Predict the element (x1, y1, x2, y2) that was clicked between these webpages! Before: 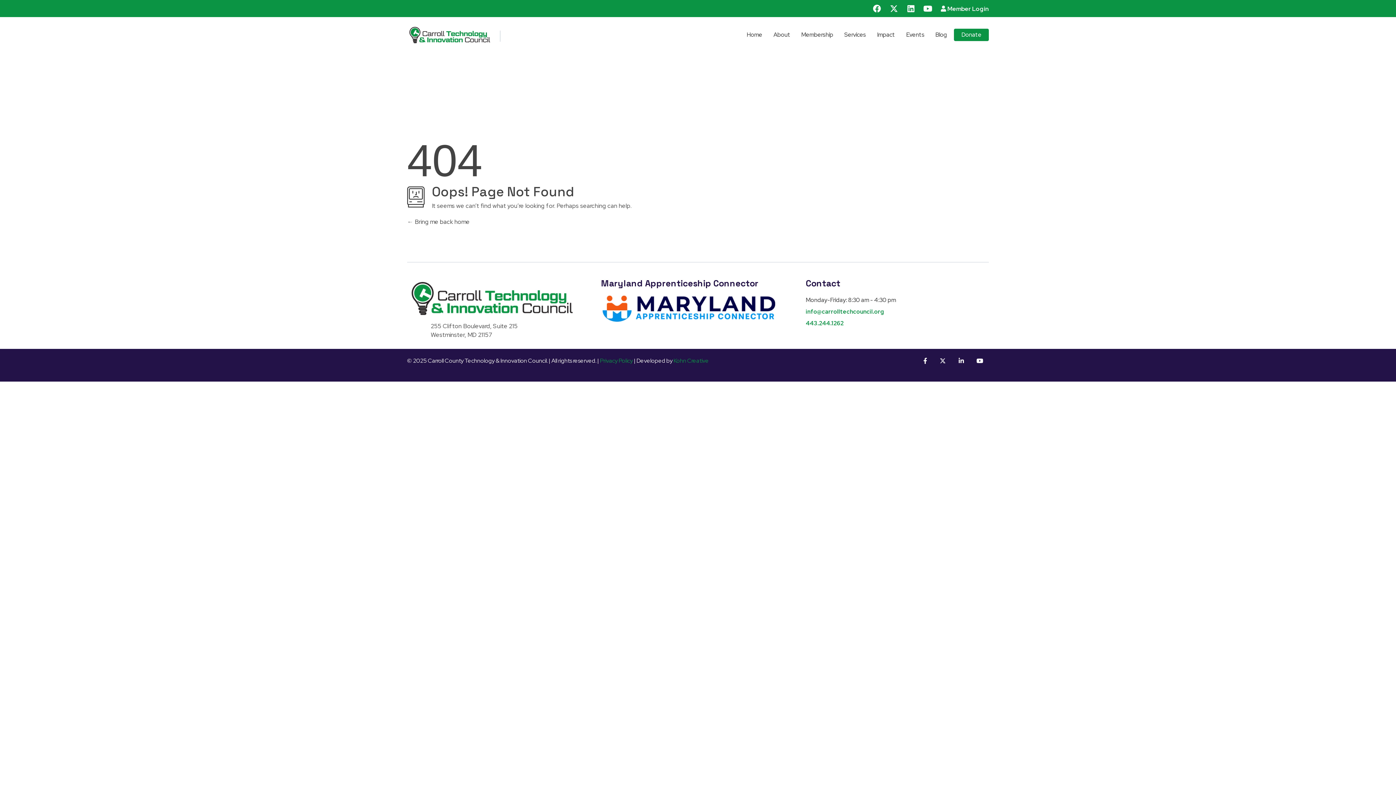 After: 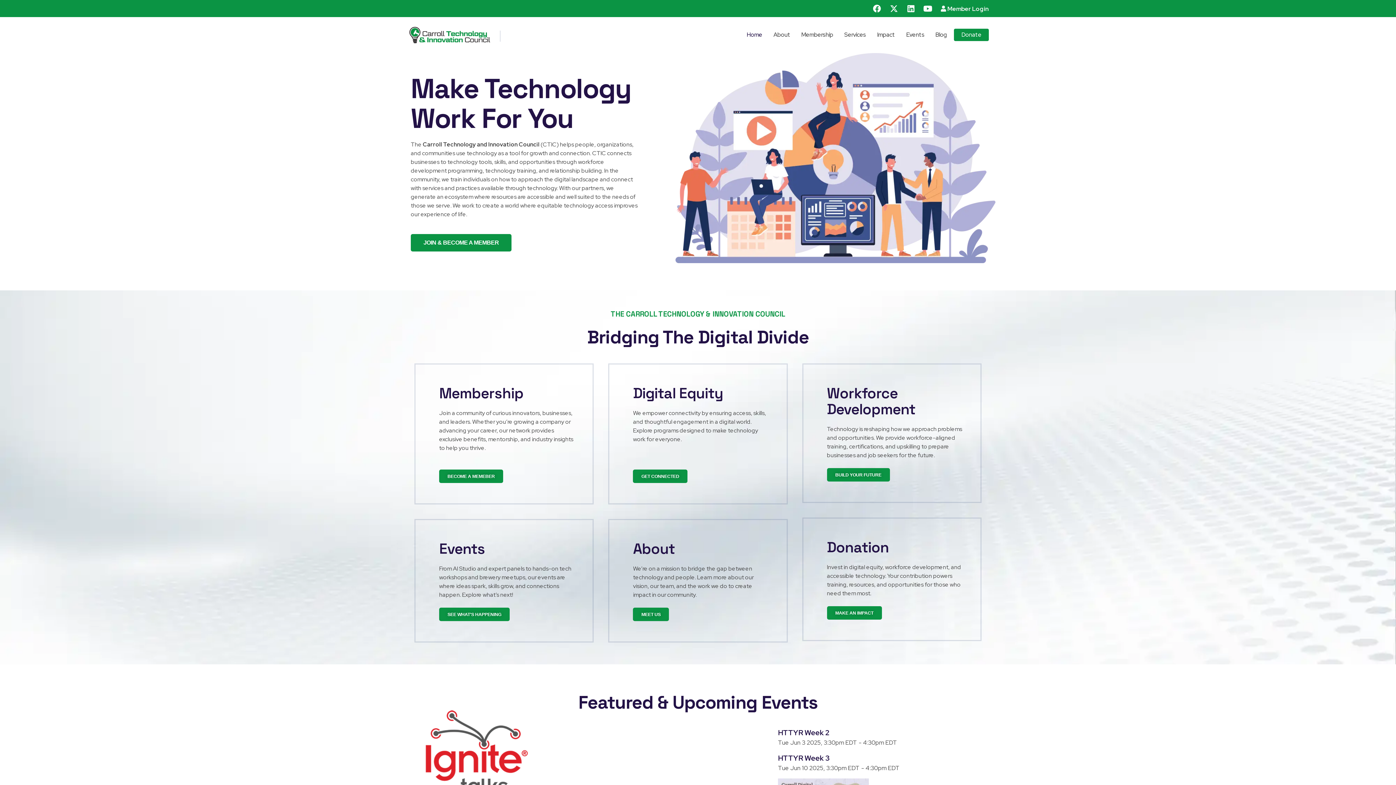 Action: label: Home bbox: (741, 30, 768, 39)